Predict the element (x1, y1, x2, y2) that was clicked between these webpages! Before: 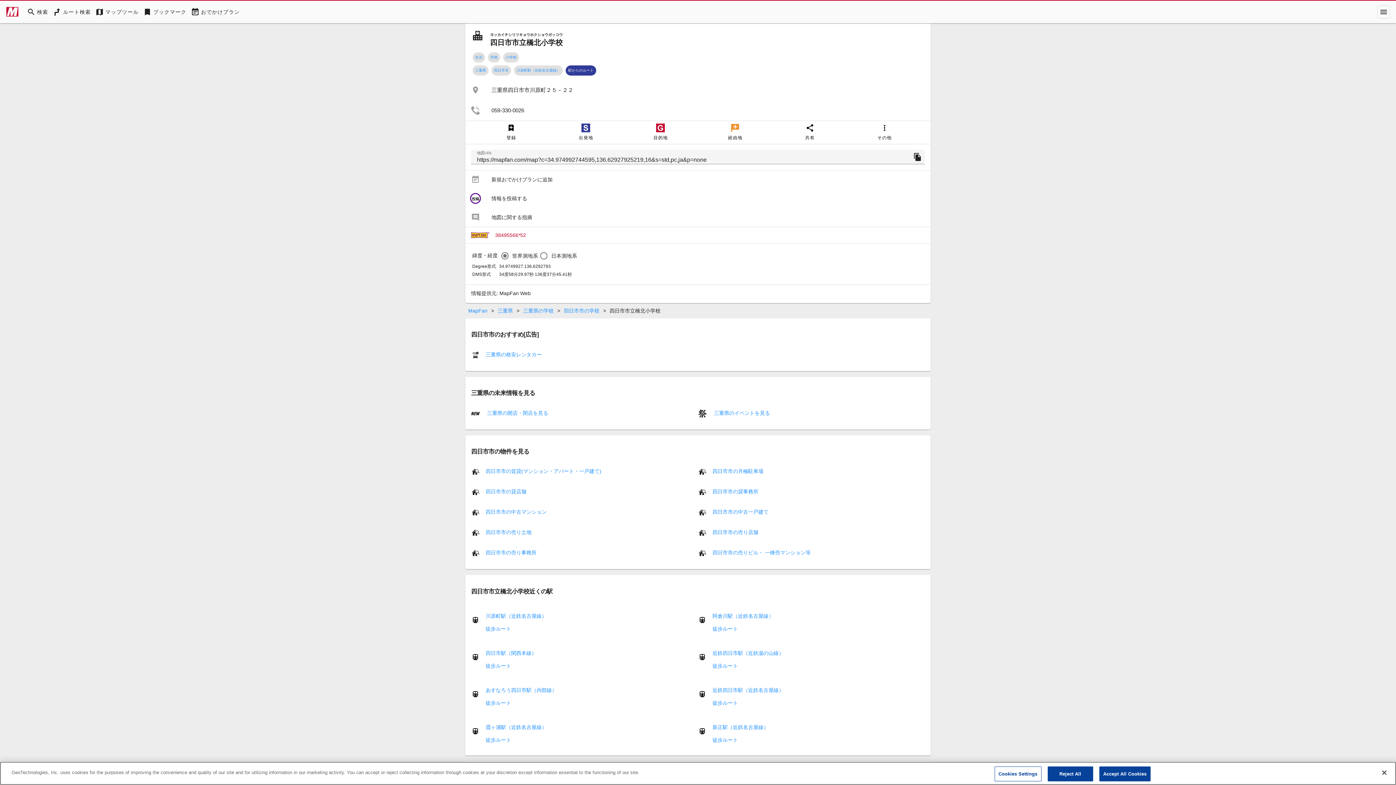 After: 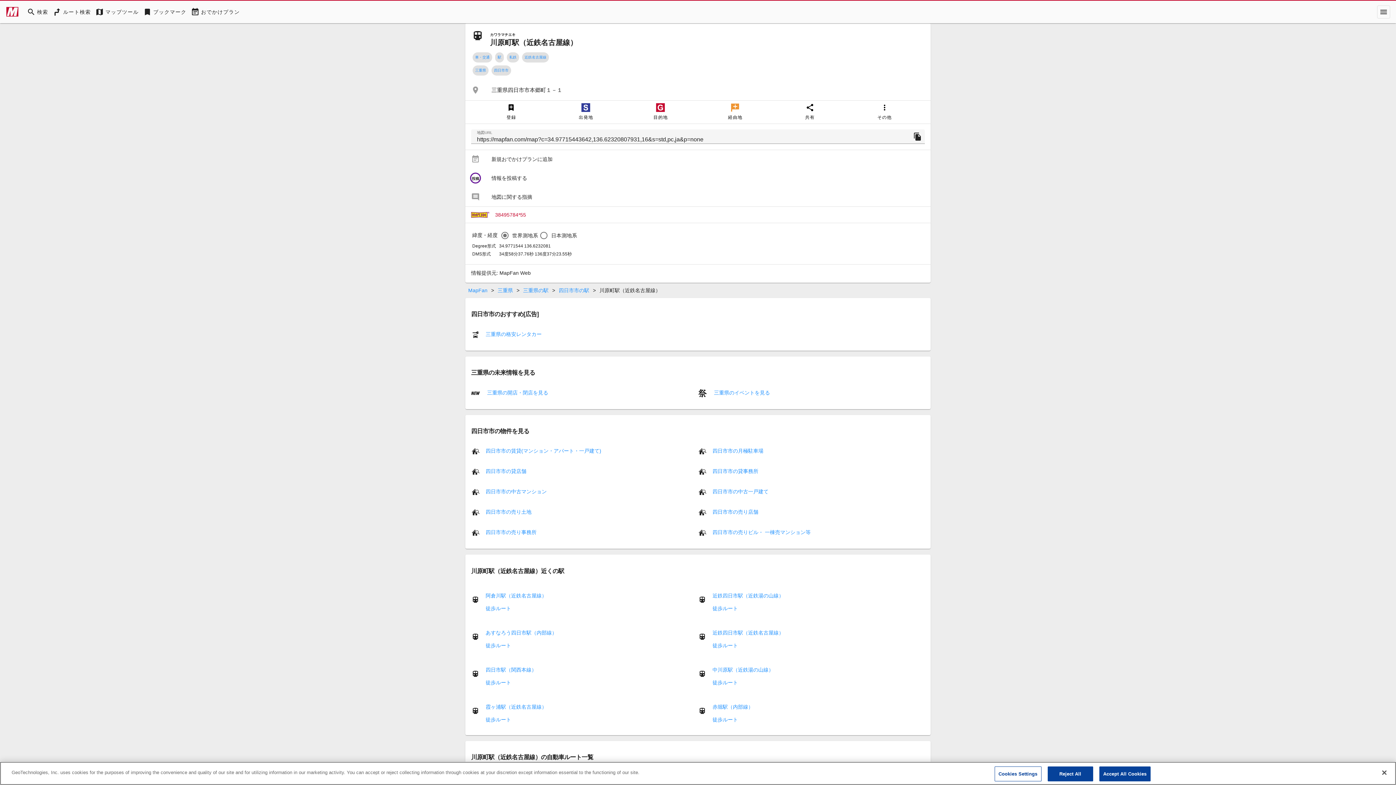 Action: bbox: (514, 65, 562, 75) label: 川原町駅（近鉄名古屋線）